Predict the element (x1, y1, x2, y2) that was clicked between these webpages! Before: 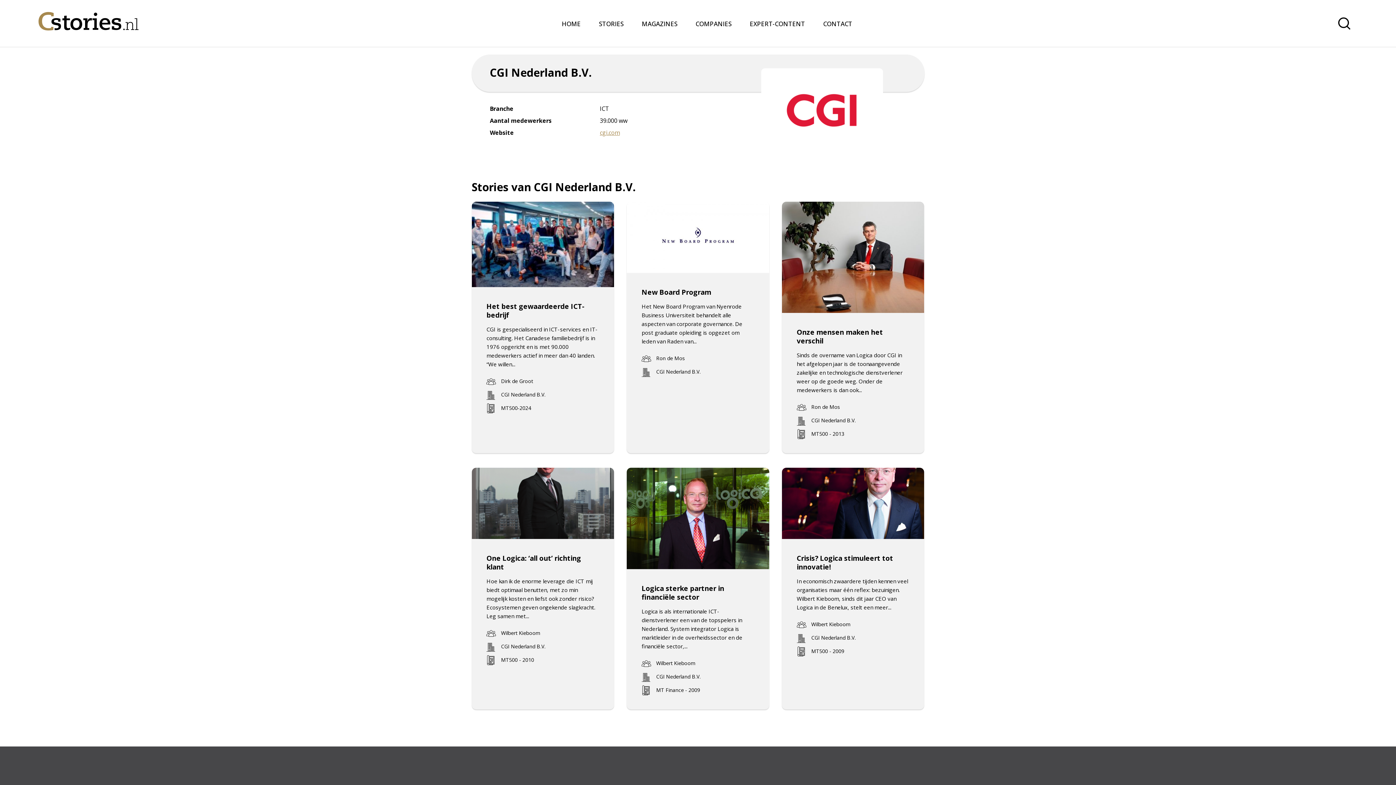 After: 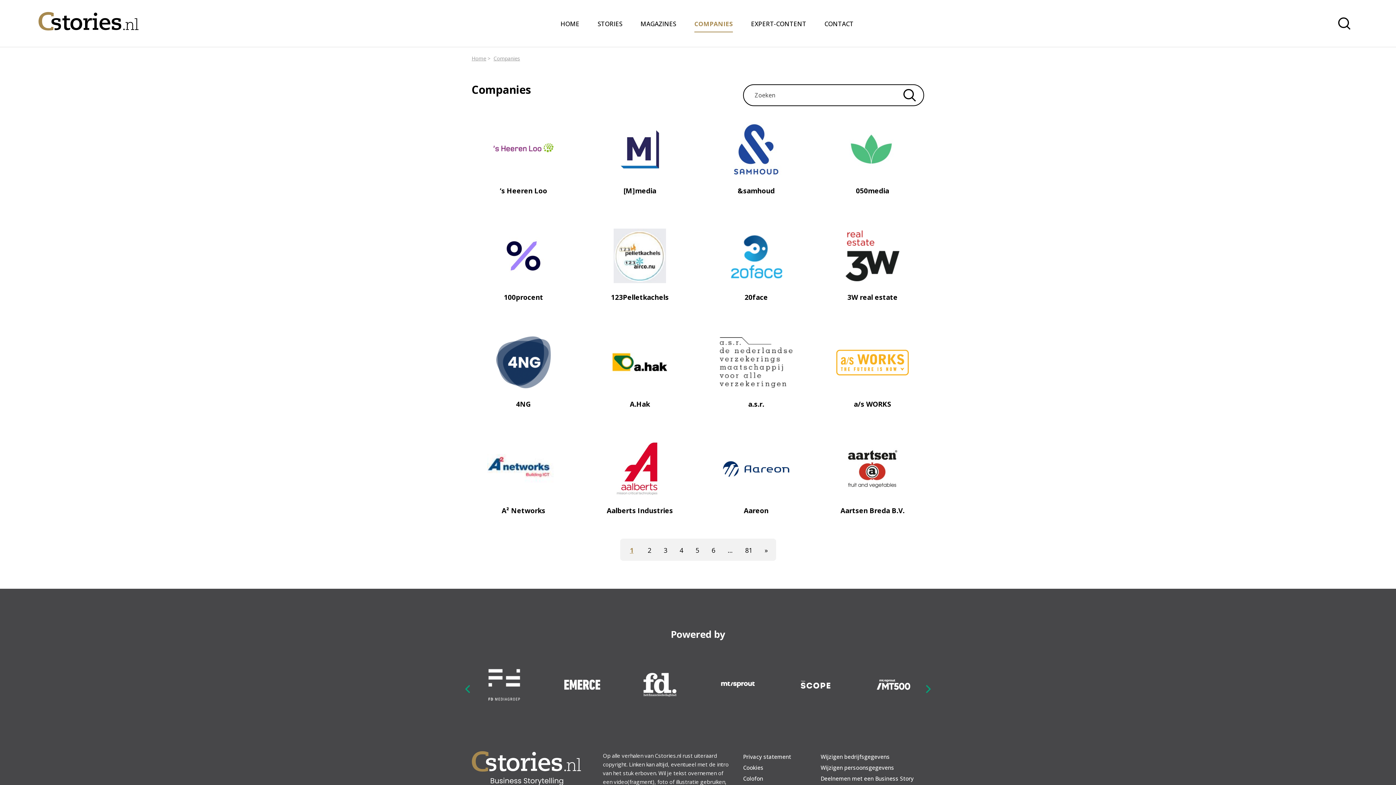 Action: label: COMPANIES bbox: (695, 18, 731, 28)